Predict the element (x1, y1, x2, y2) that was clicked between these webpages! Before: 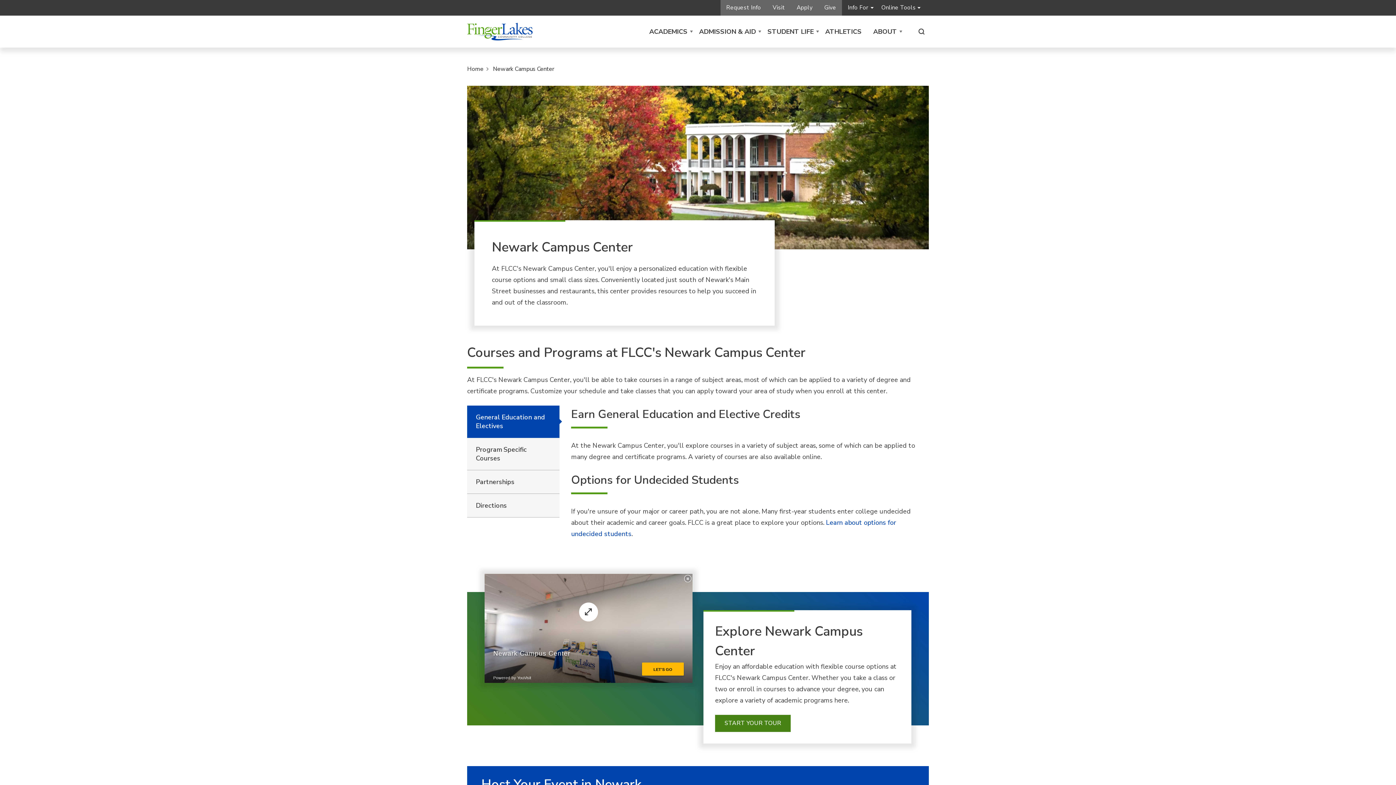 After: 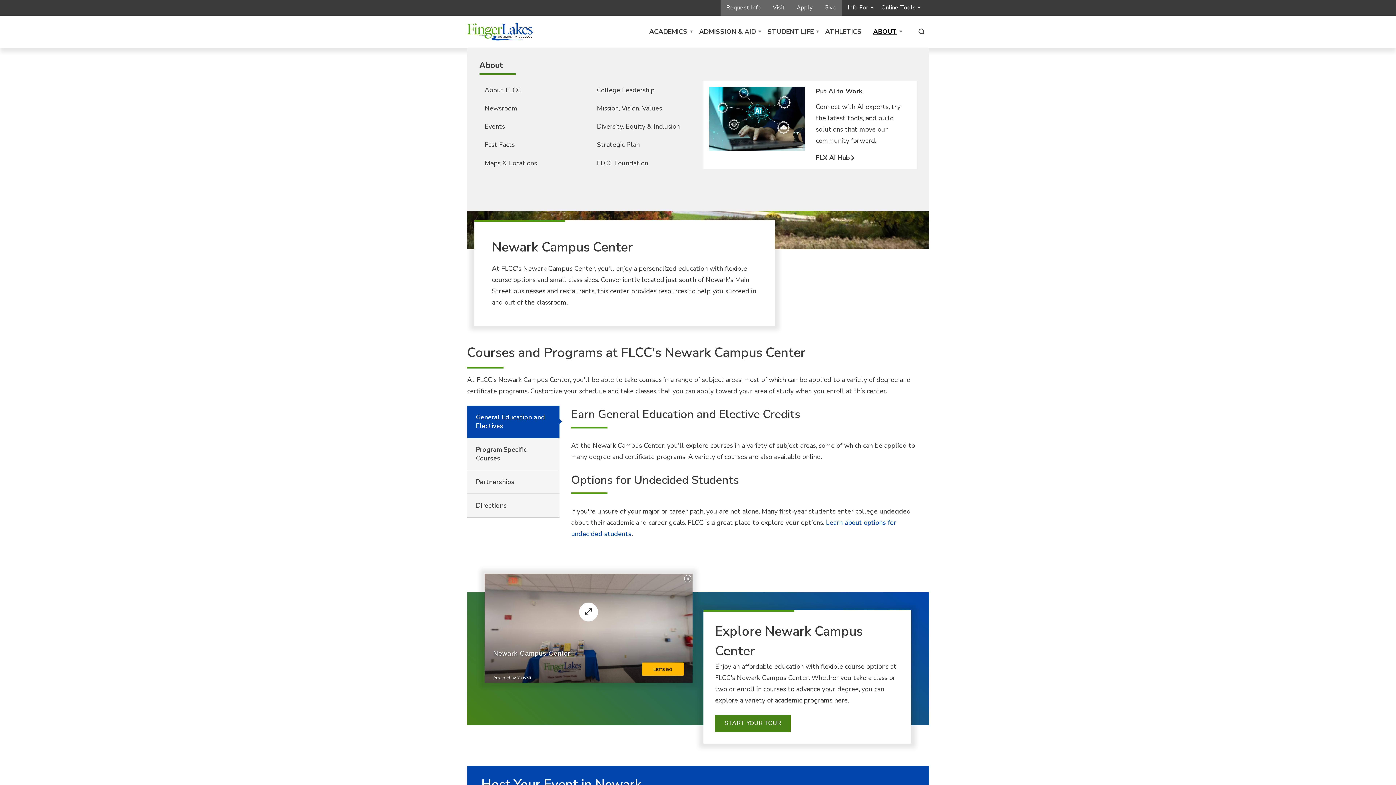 Action: bbox: (867, 15, 902, 47) label: ABOUT